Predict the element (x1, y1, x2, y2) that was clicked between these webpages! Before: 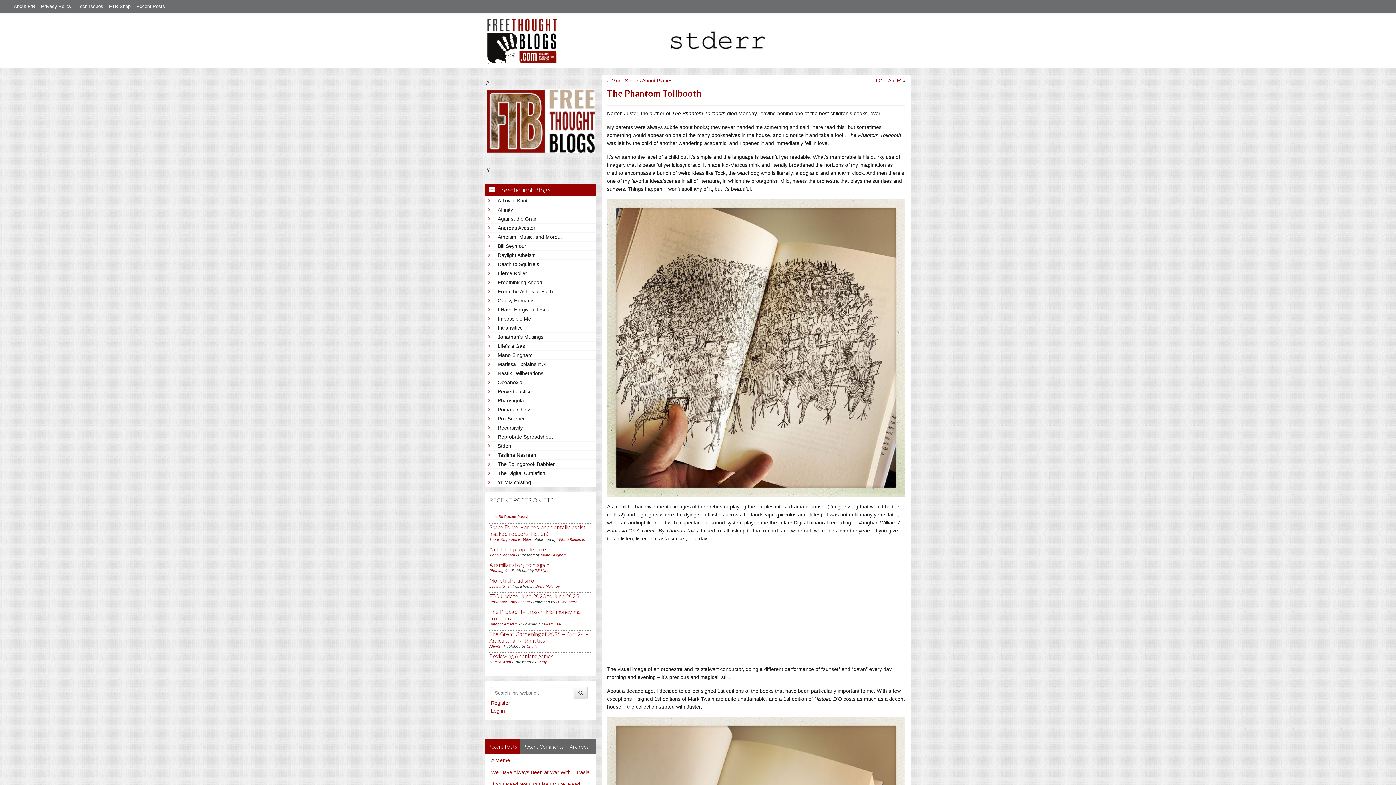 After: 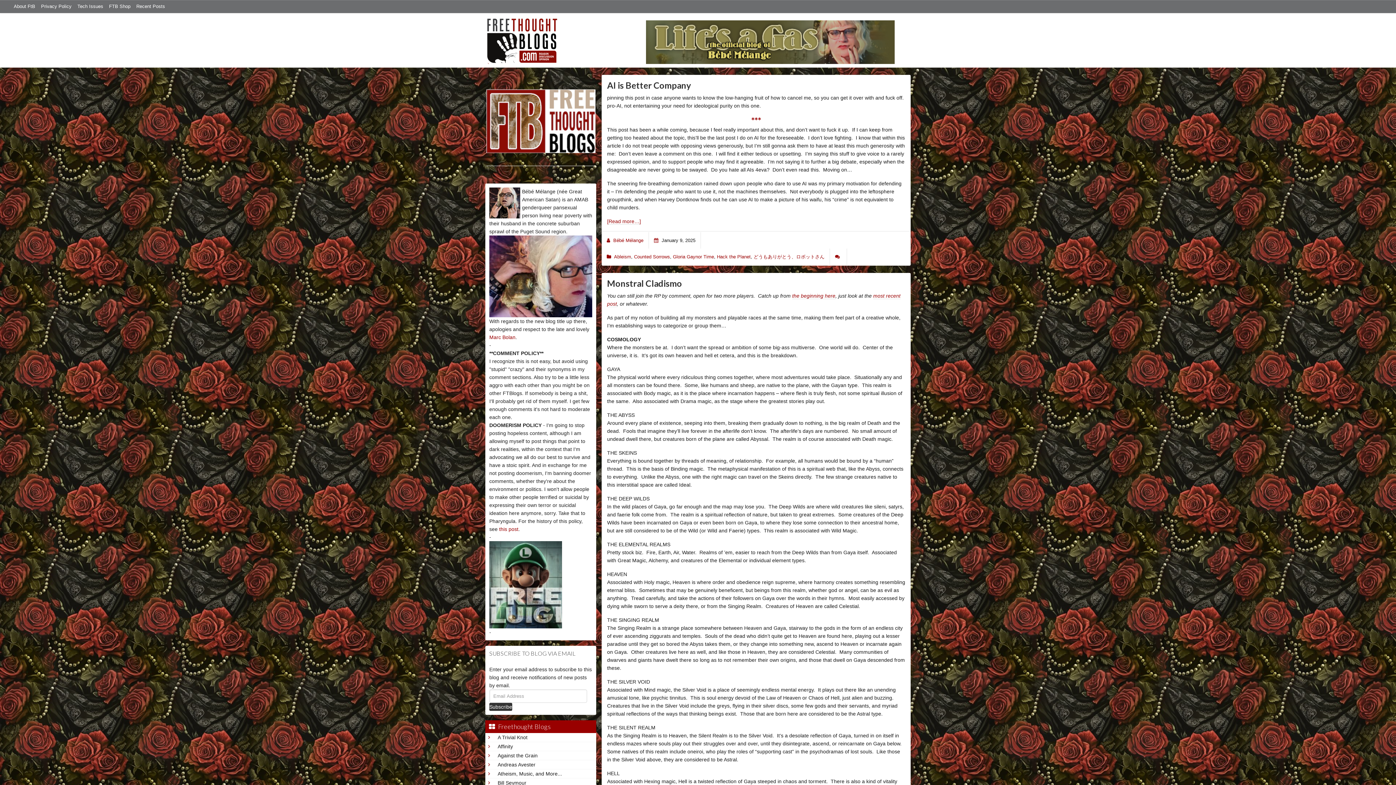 Action: label: Life's a Gas bbox: (489, 584, 509, 588)